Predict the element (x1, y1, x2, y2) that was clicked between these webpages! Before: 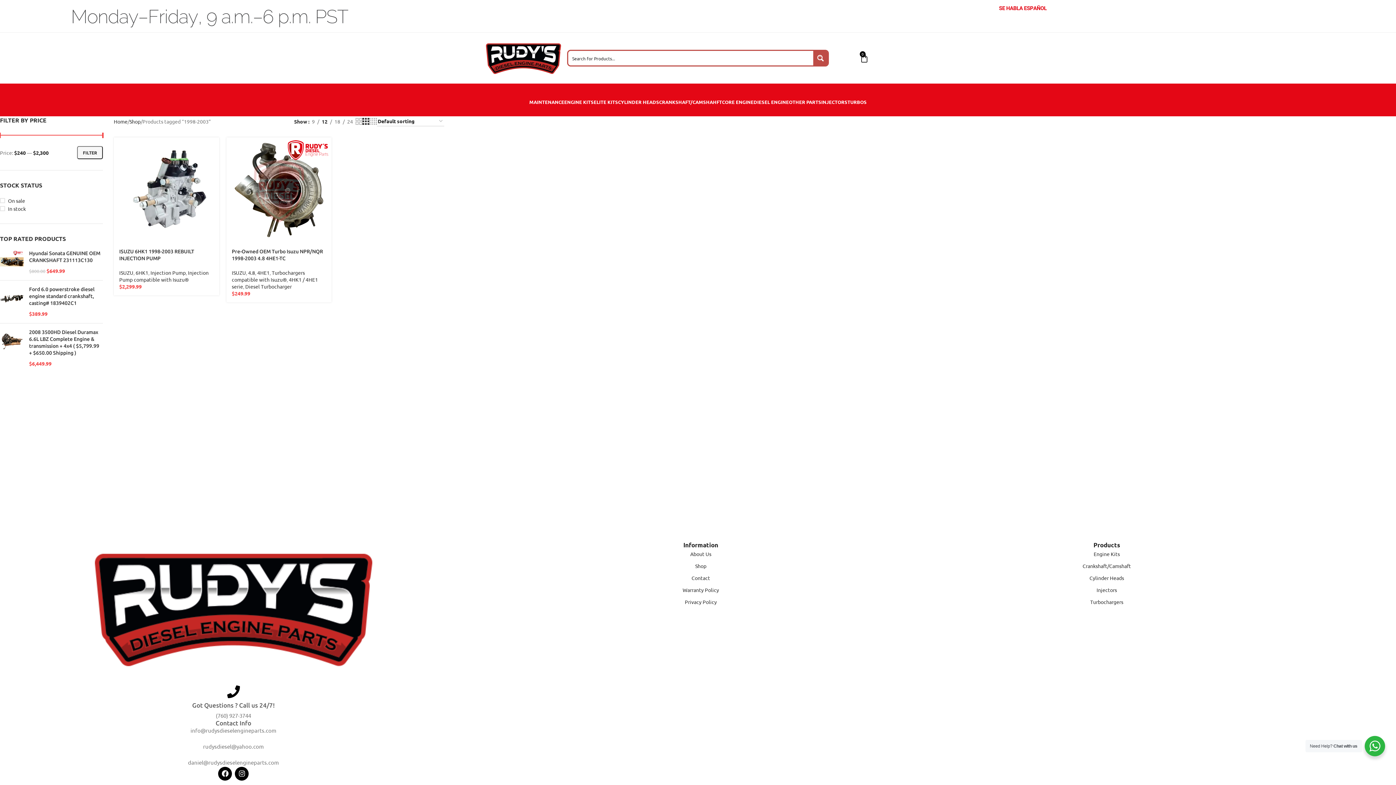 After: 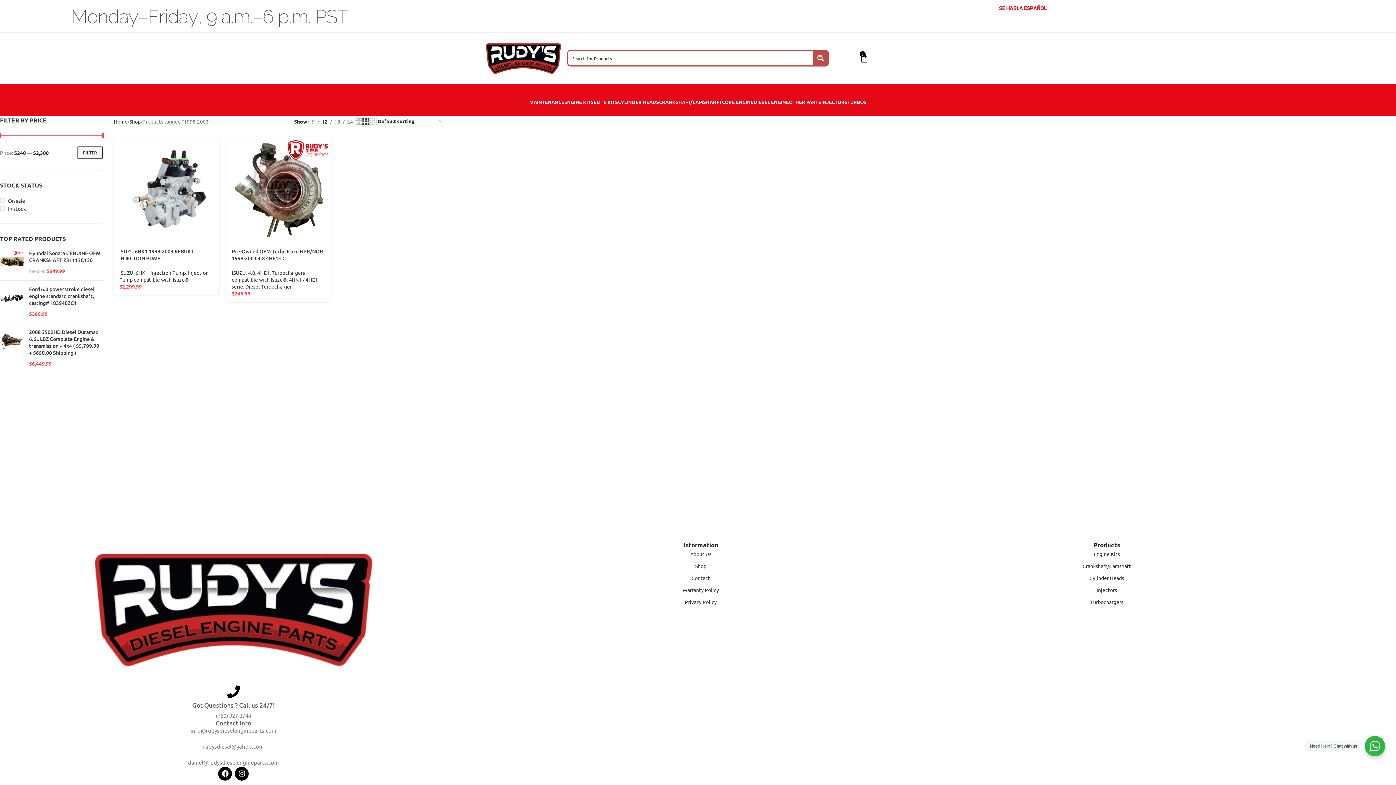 Action: bbox: (227, 685, 239, 698) label:  Got Questions ? Call us 24/7!